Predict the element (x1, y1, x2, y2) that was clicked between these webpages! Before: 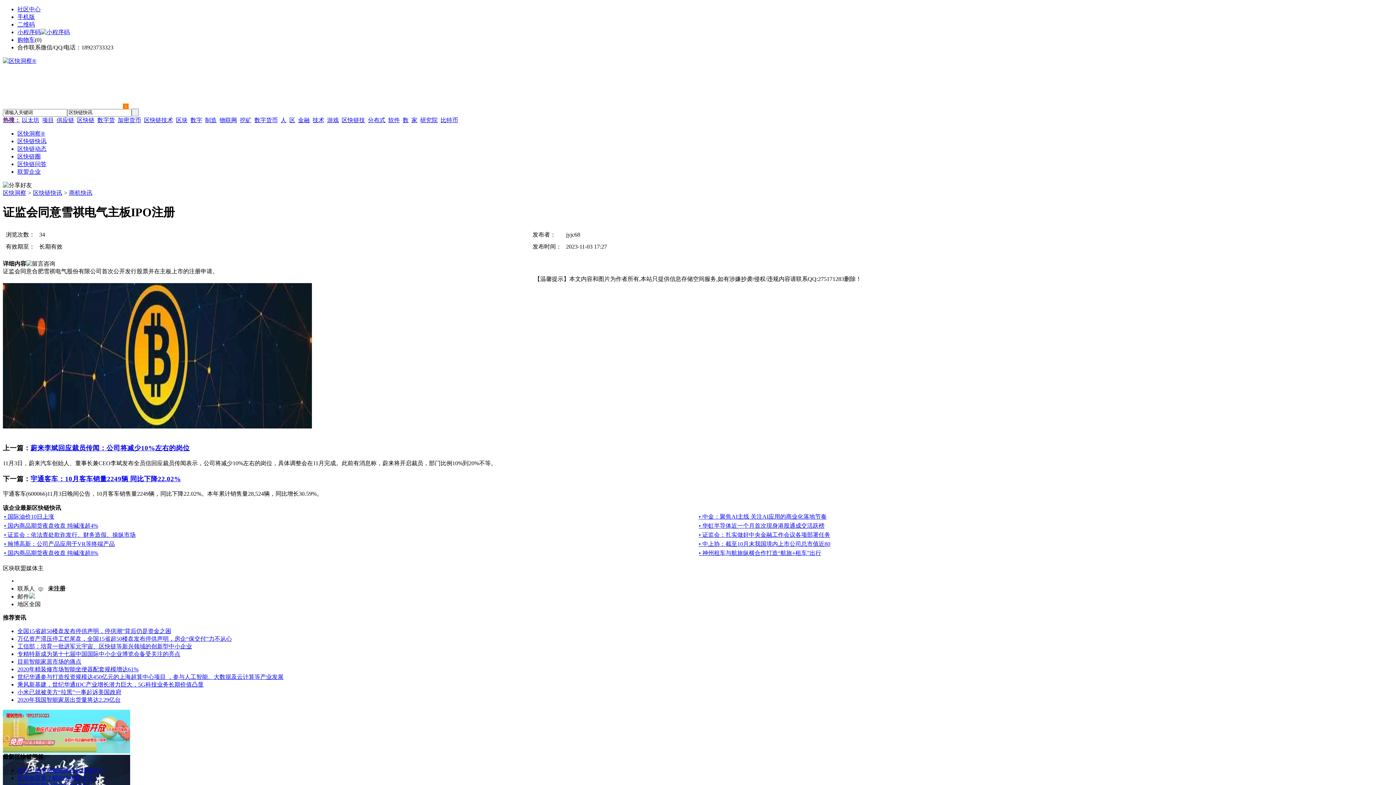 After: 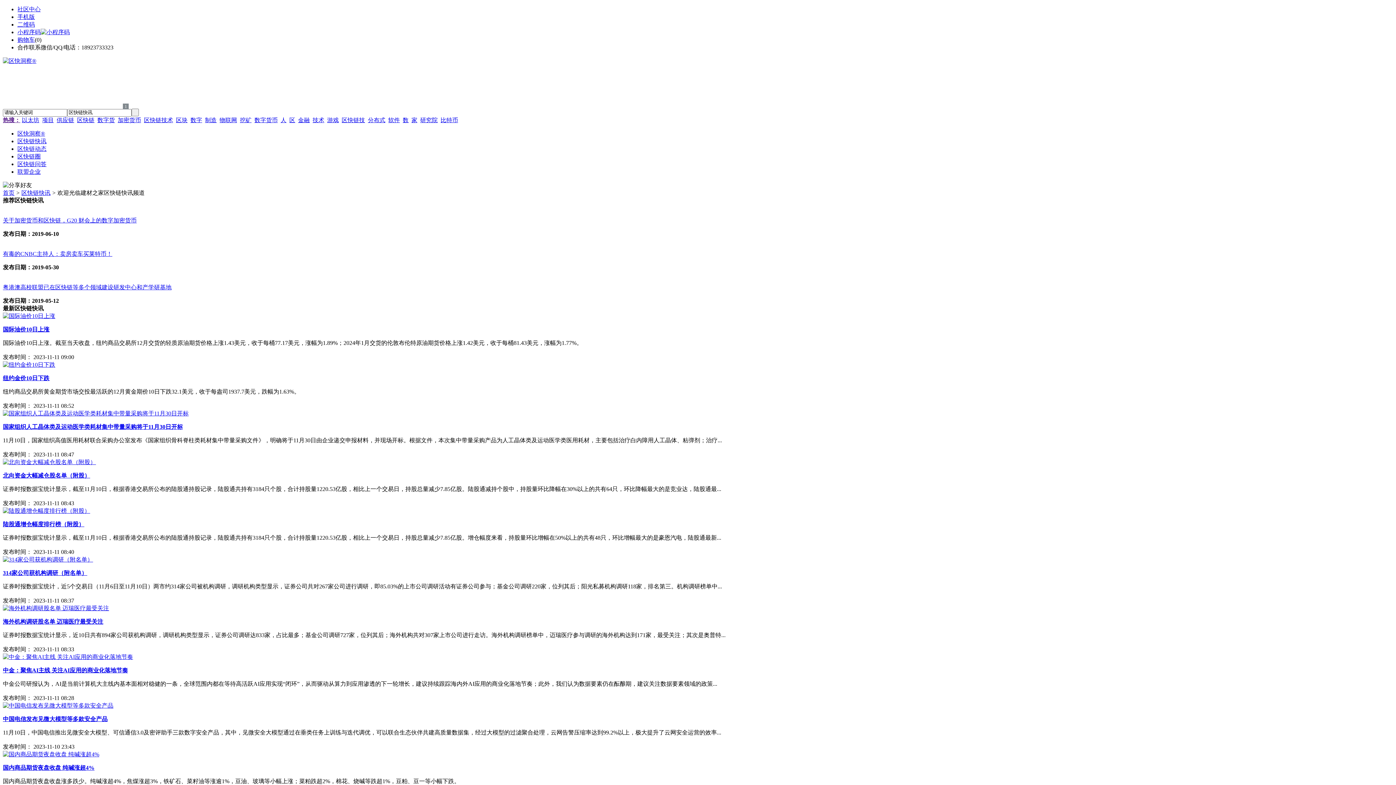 Action: bbox: (33, 189, 62, 195) label: 区快链快讯